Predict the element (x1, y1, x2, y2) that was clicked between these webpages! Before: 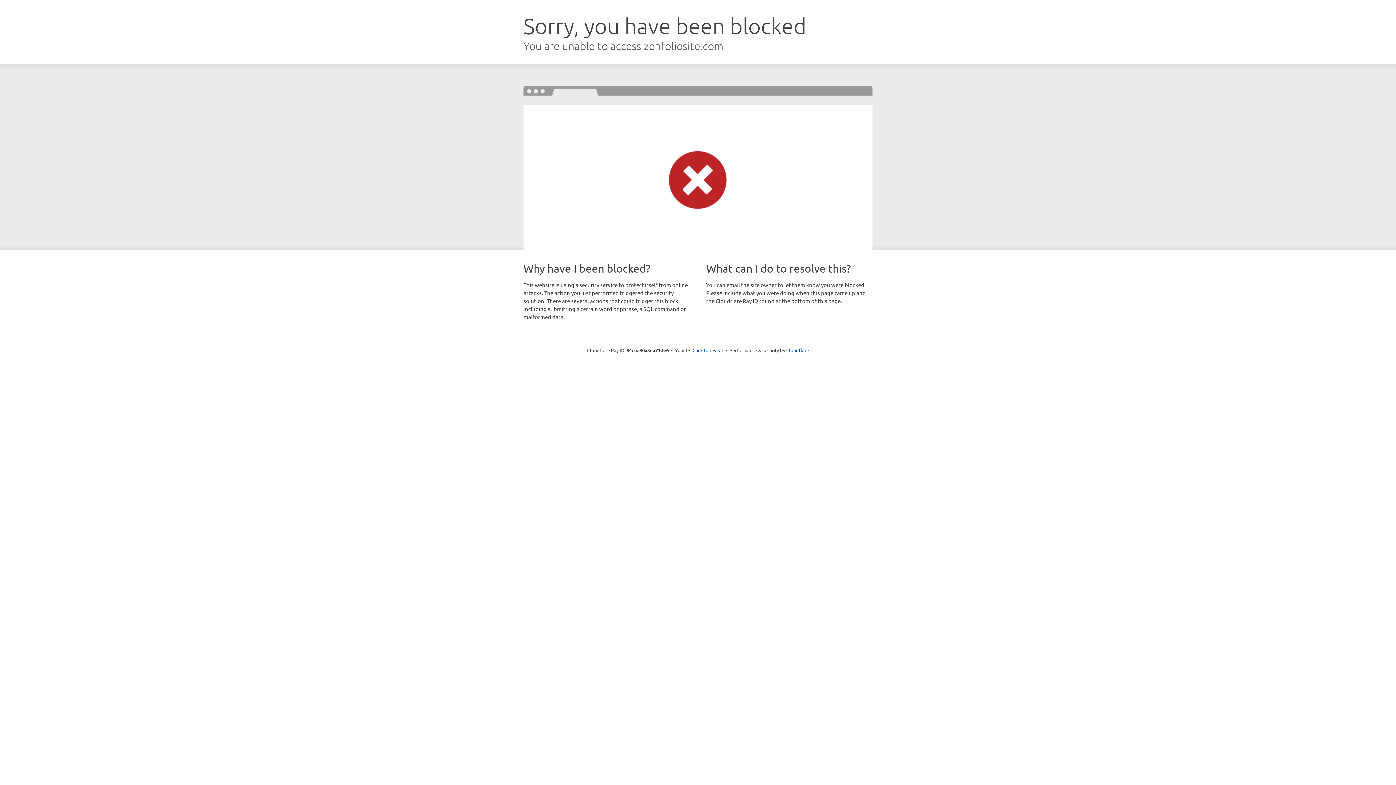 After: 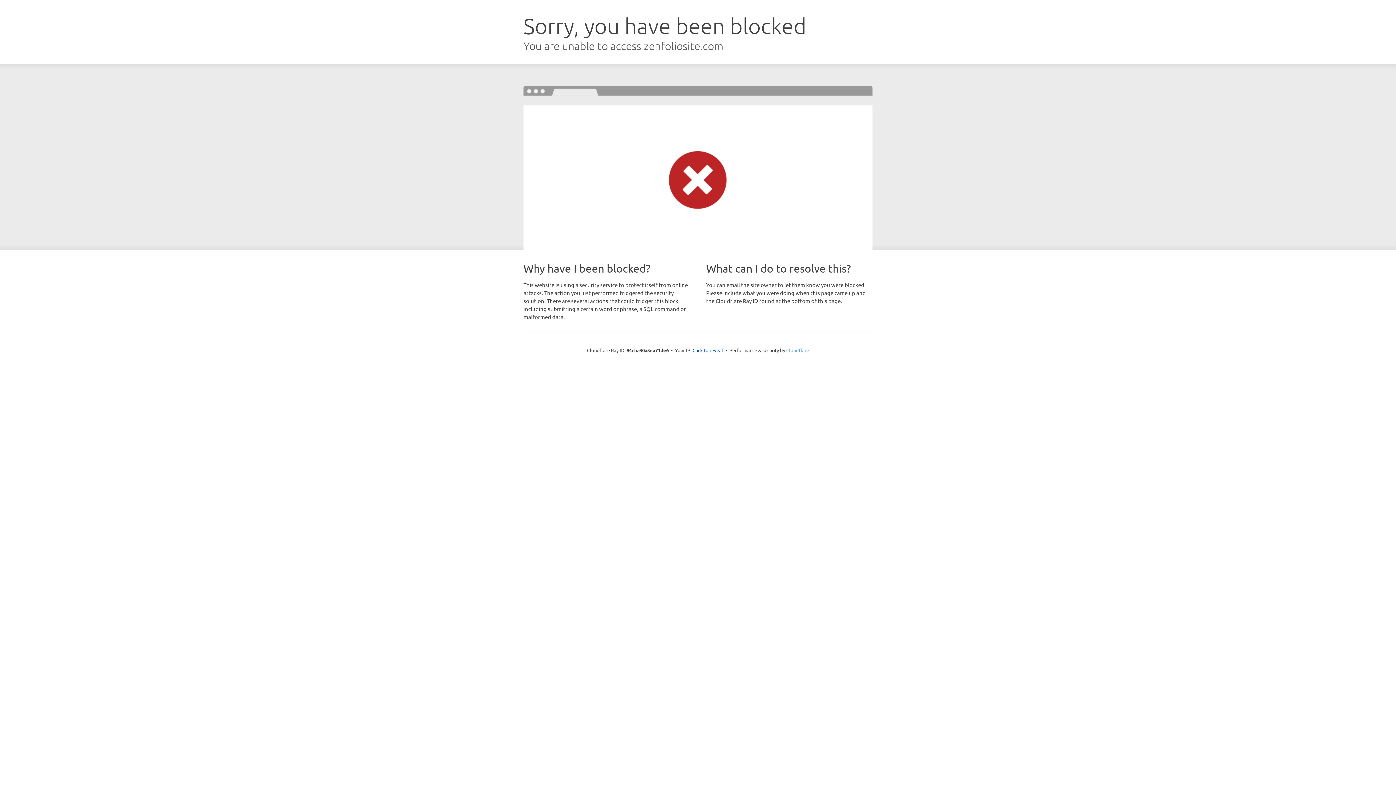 Action: bbox: (786, 347, 809, 353) label: Cloudflare